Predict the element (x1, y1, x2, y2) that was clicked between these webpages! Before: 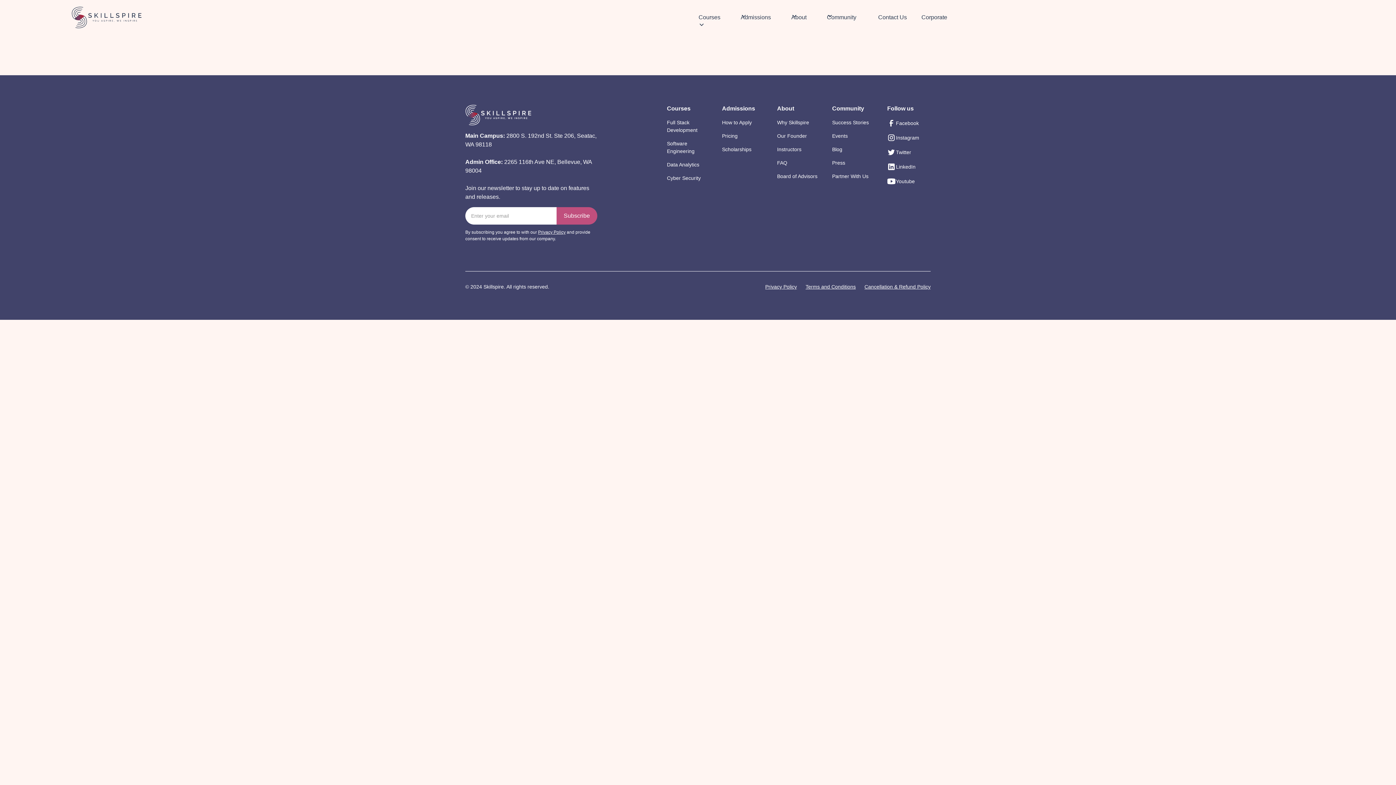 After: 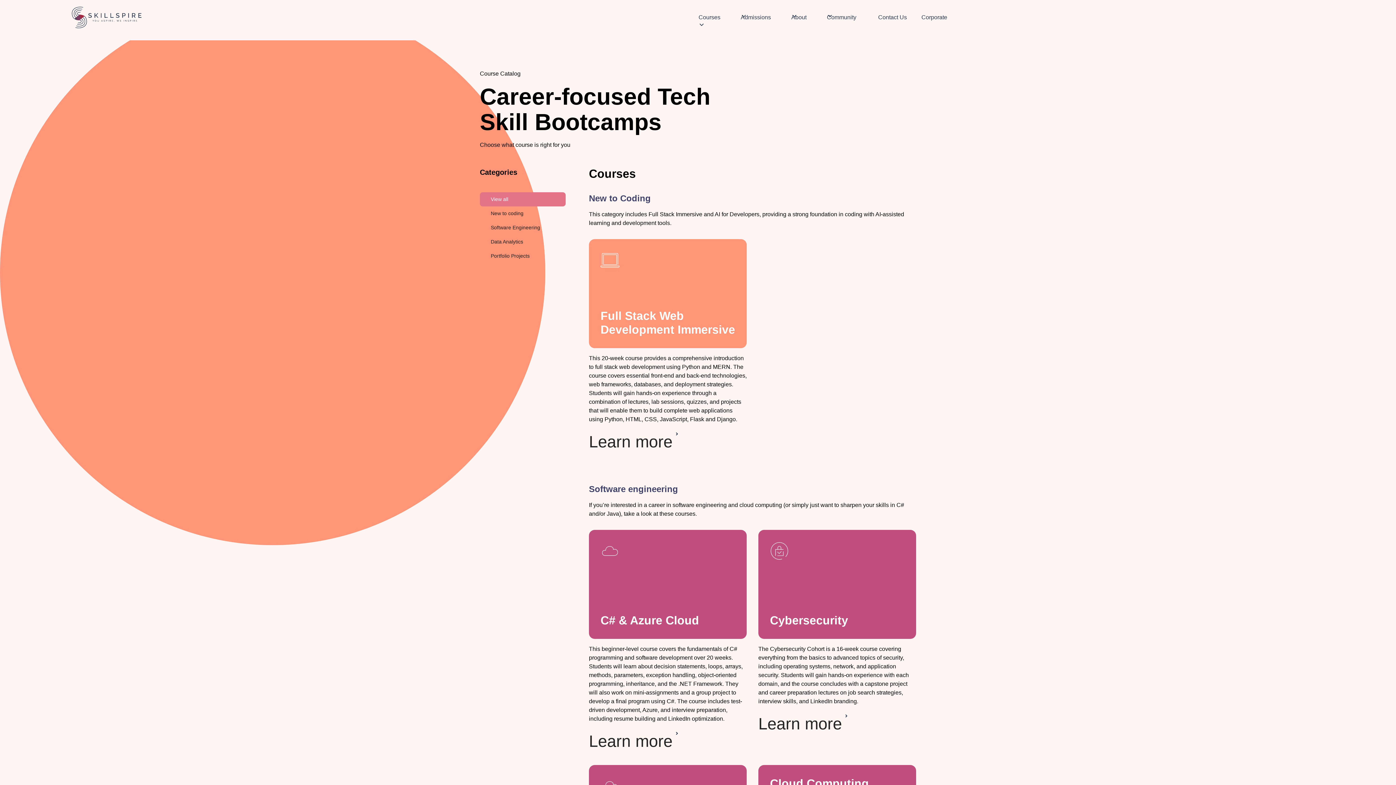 Action: label: Courses bbox: (698, 13, 720, 21)